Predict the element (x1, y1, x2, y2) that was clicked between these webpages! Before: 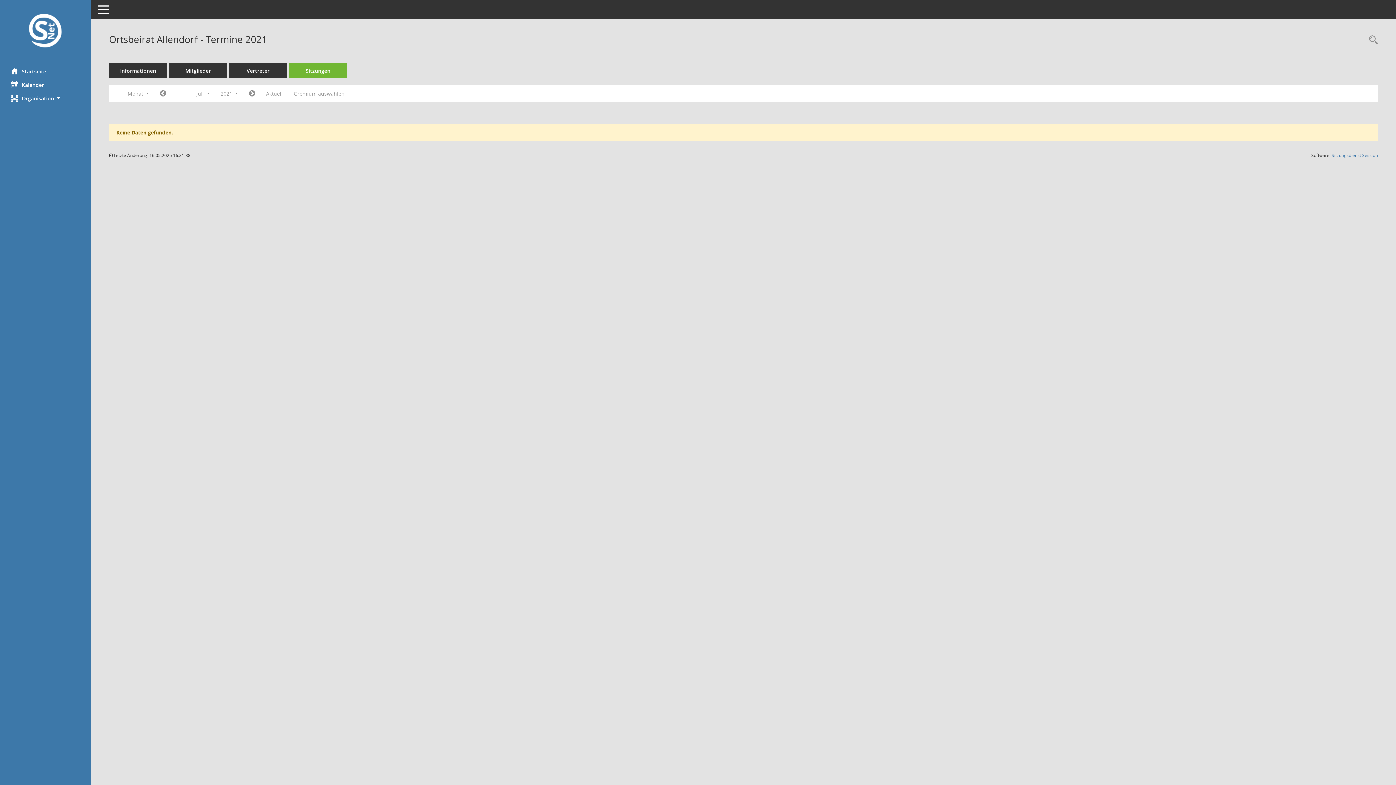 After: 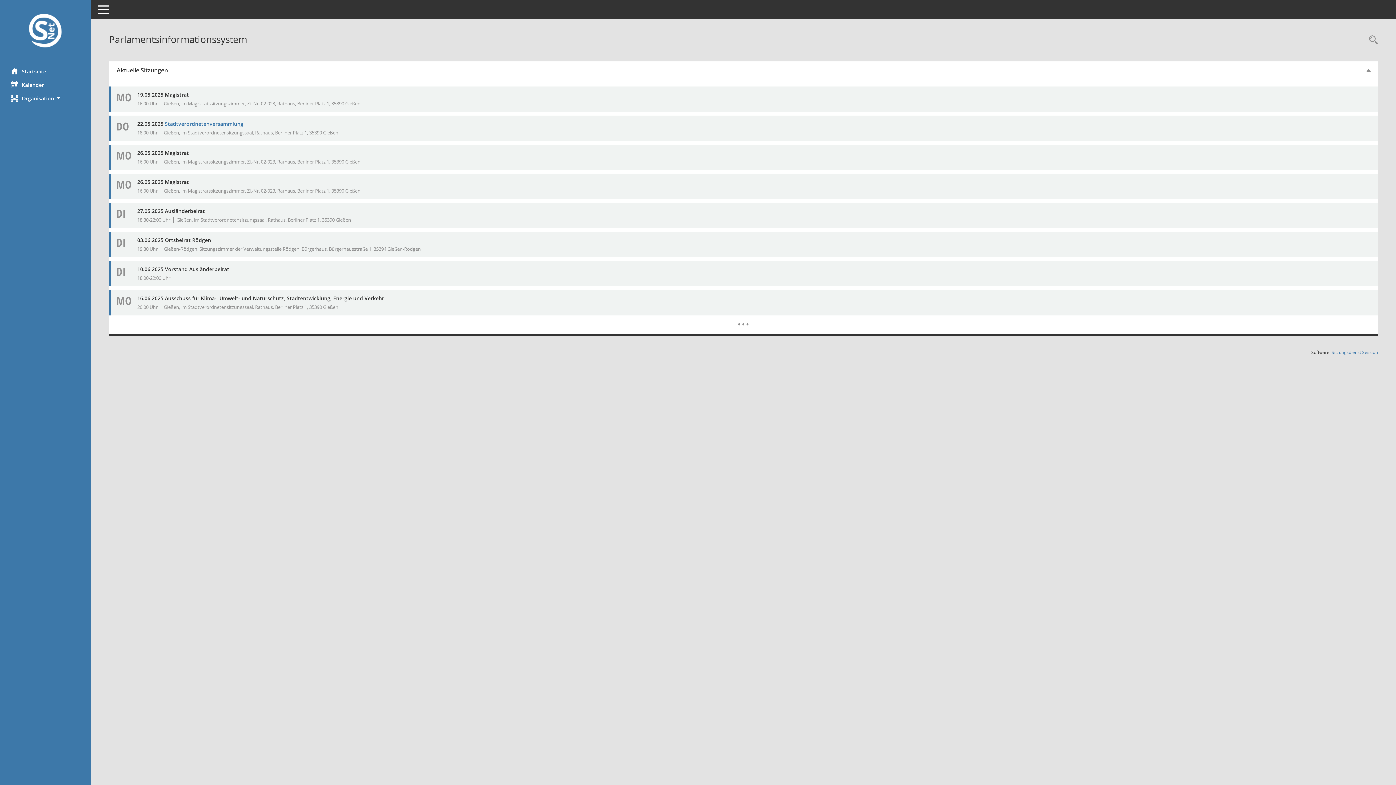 Action: bbox: (0, 64, 90, 78) label: Hier gelangen Sie zur Startseite dieser Webanwendung.